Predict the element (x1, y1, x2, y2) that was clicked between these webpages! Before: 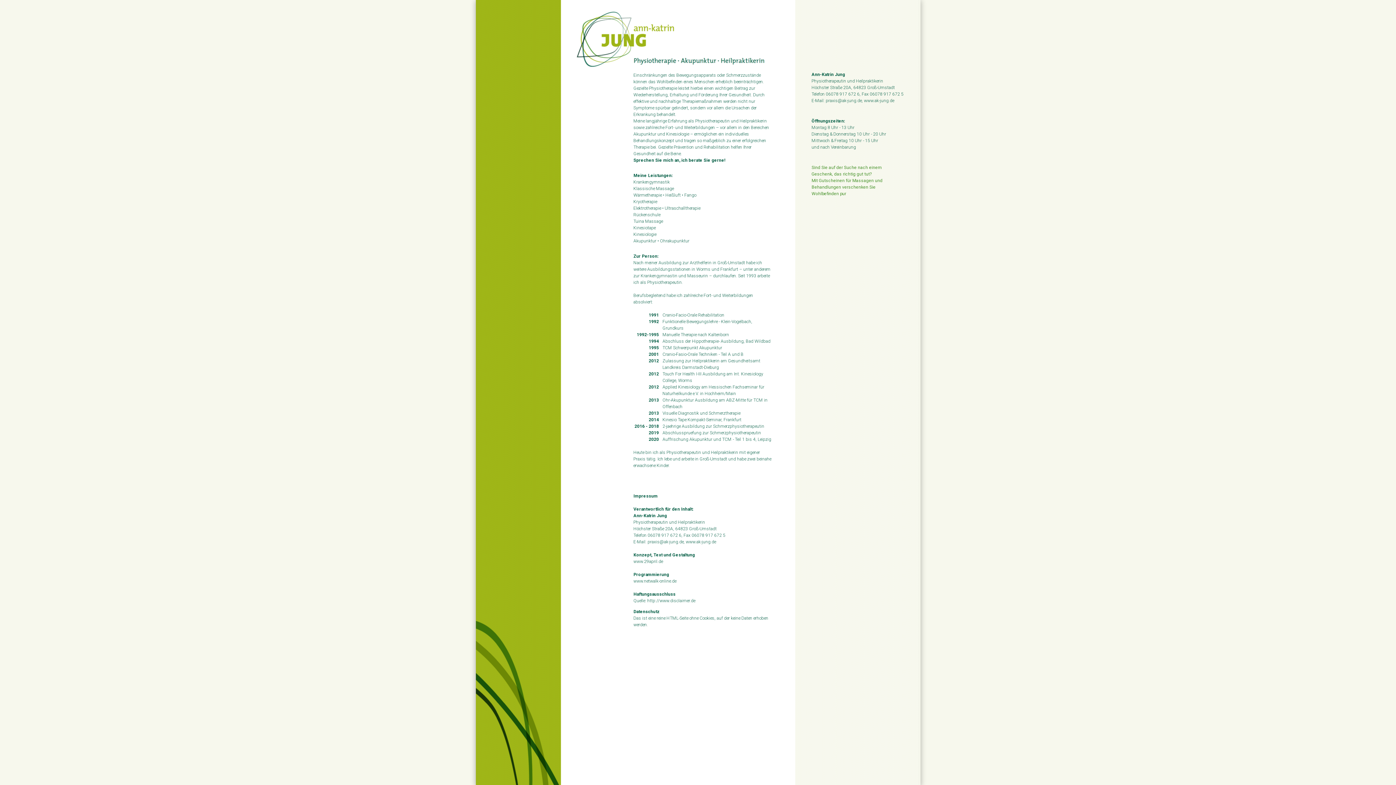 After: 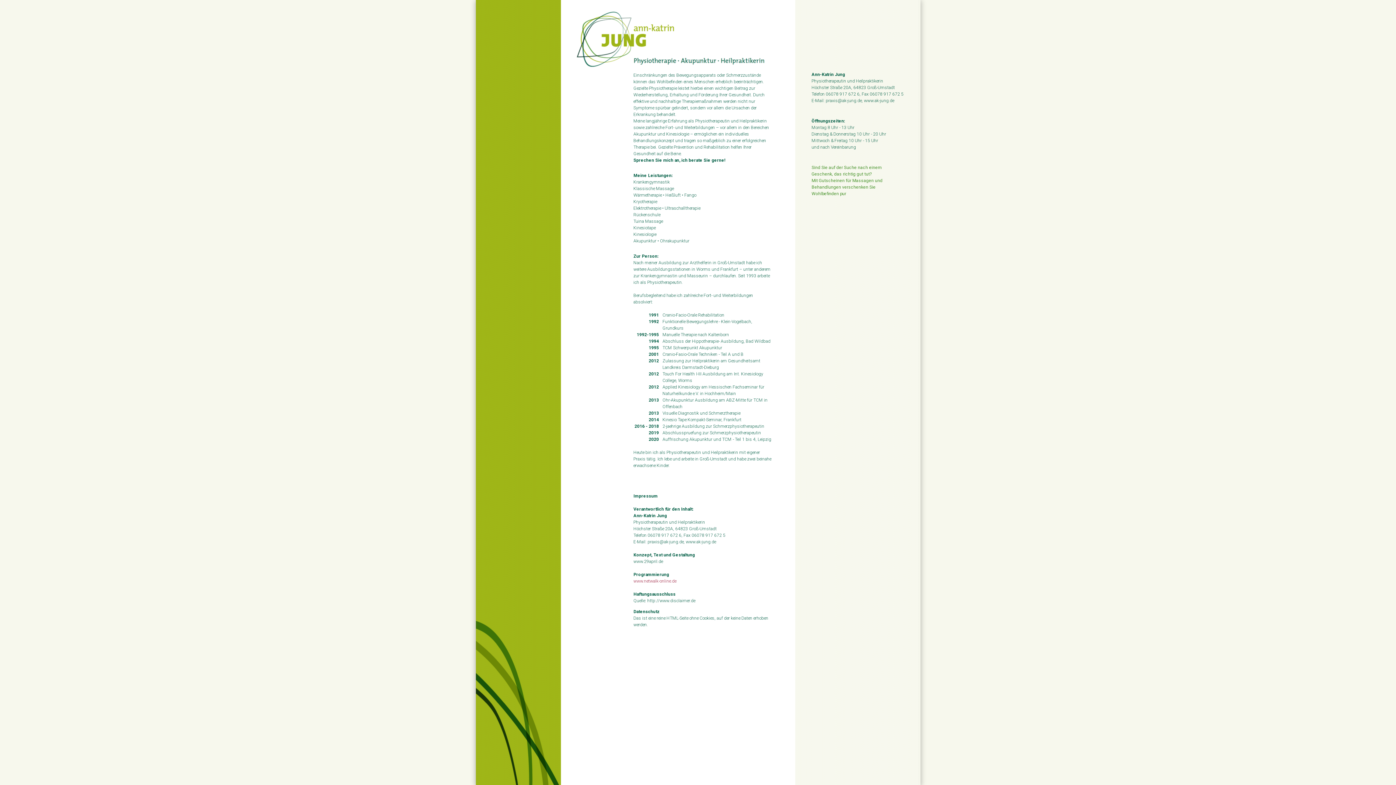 Action: bbox: (633, 578, 676, 584) label: www.netwalk-online.de